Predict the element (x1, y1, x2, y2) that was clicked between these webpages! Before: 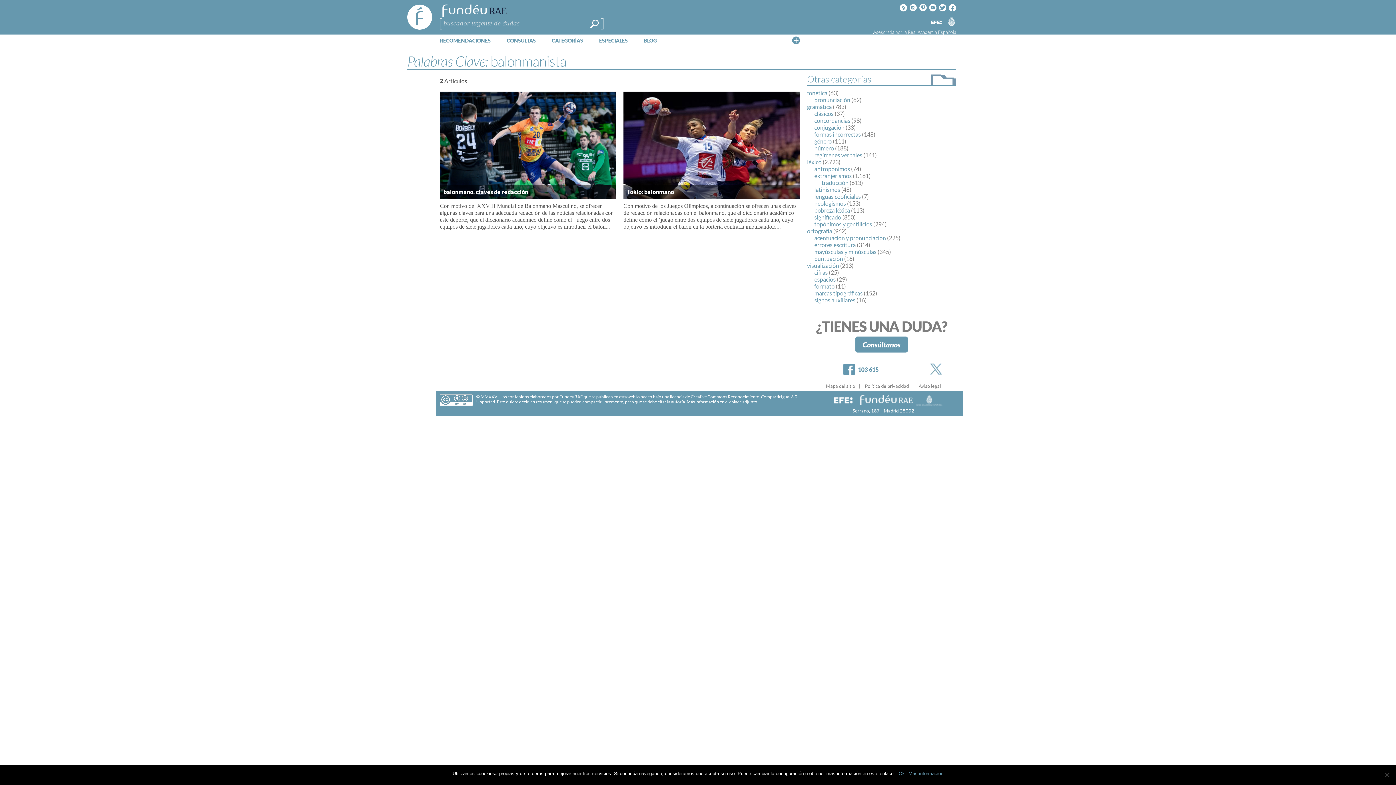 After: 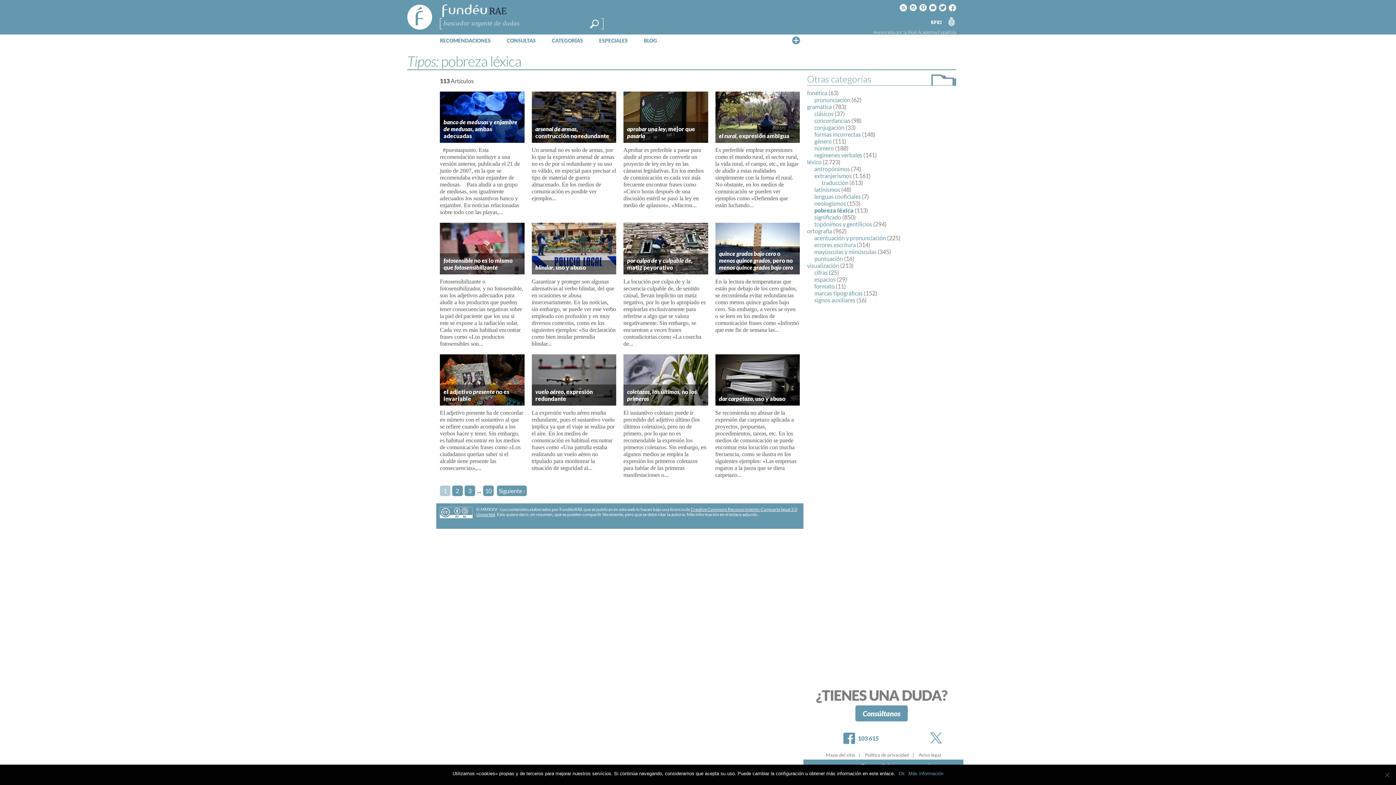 Action: bbox: (814, 206, 850, 213) label: pobreza léxica